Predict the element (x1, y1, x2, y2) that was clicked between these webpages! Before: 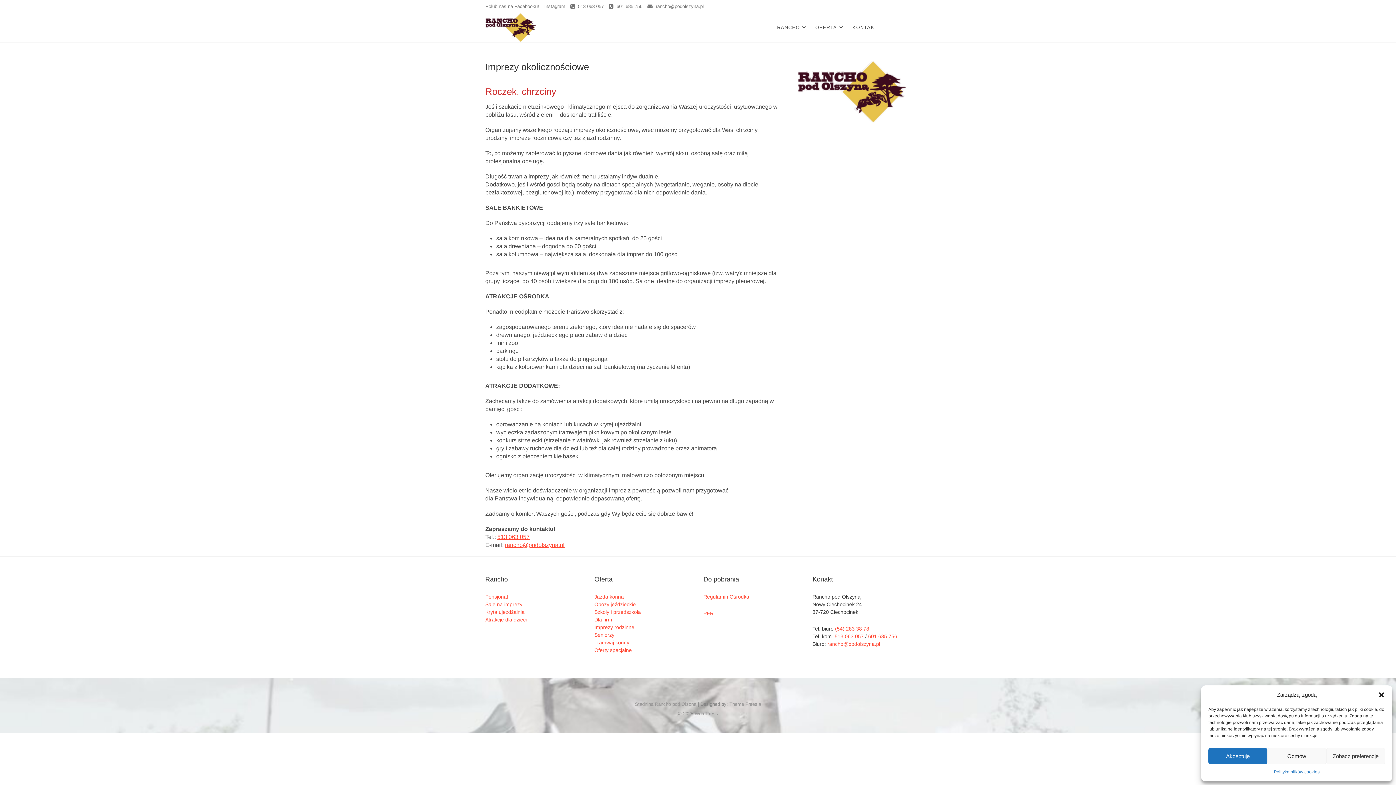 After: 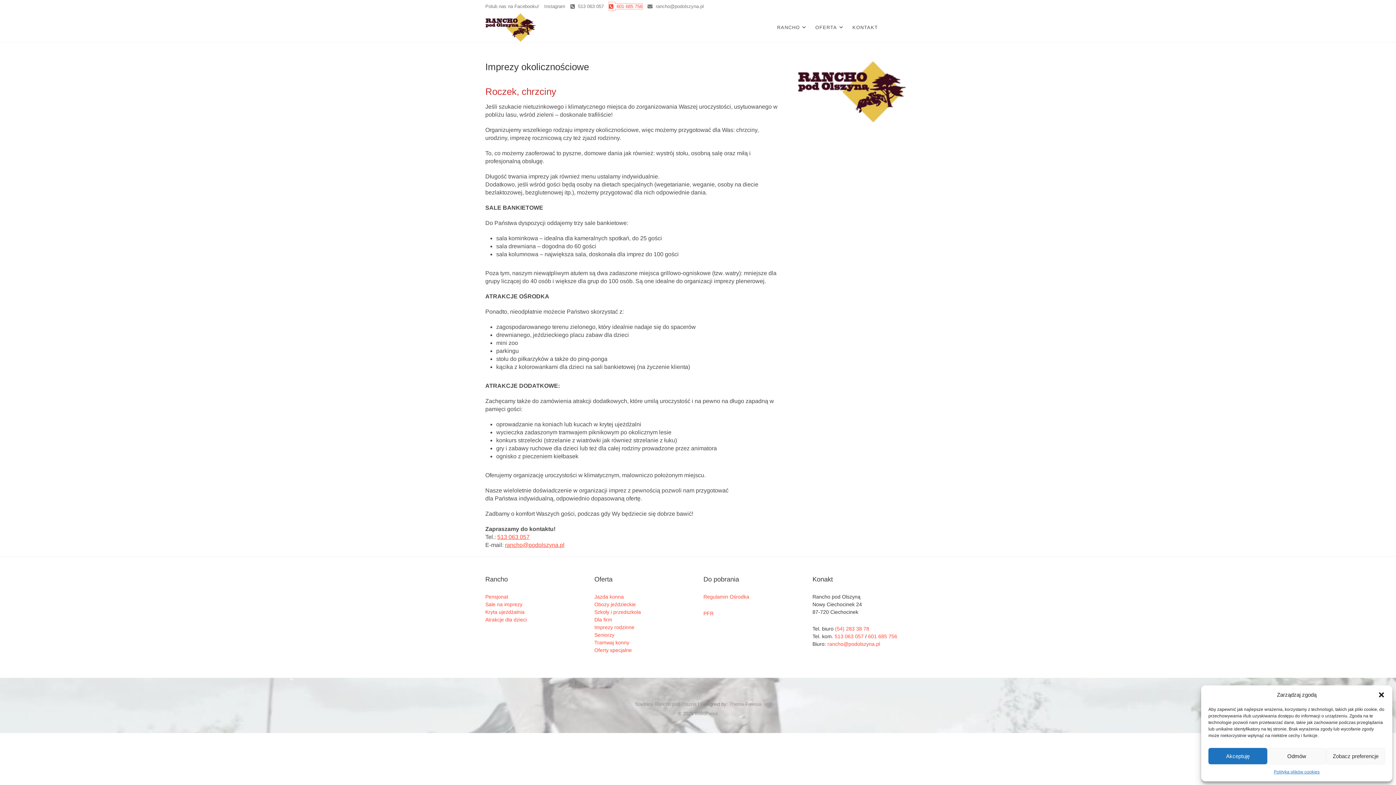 Action: label:  601 685 756 bbox: (609, 3, 642, 9)